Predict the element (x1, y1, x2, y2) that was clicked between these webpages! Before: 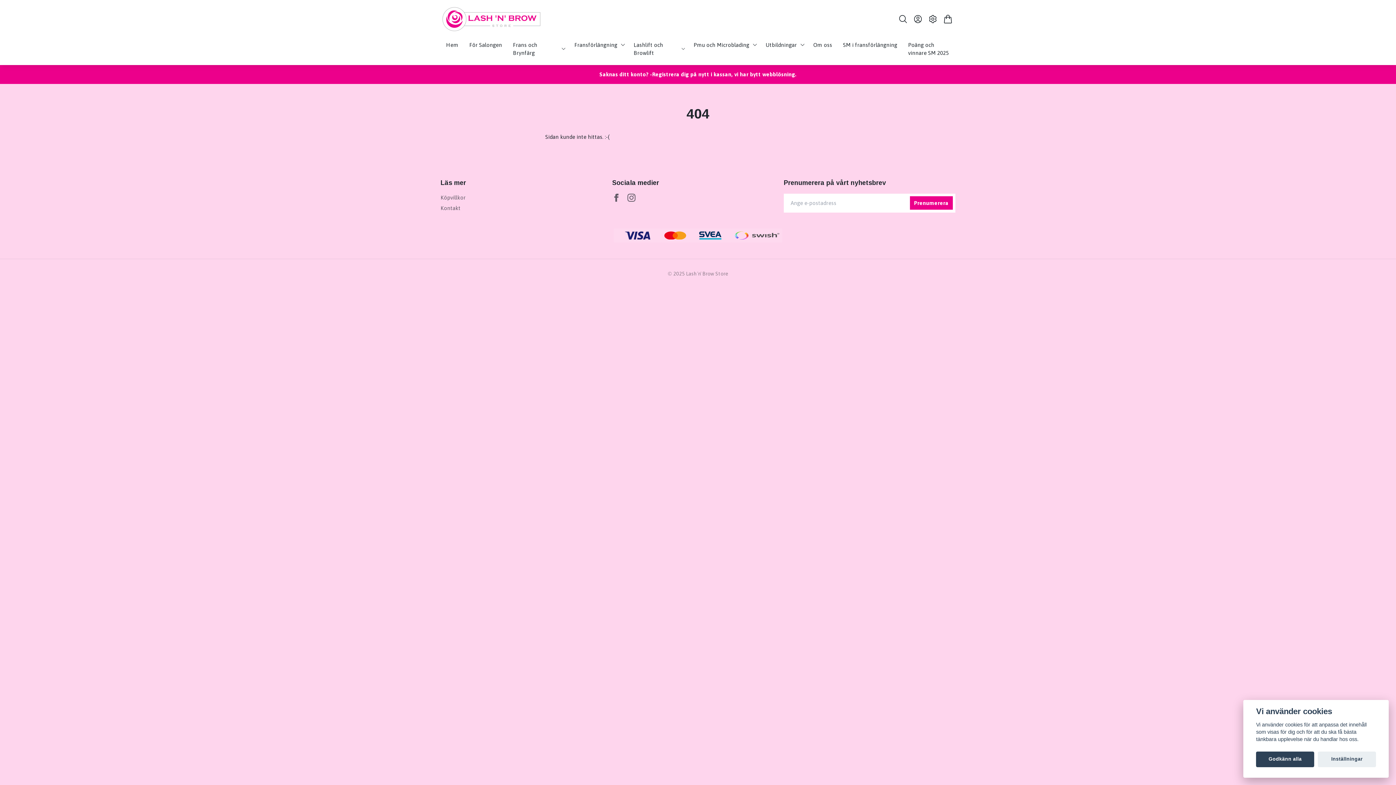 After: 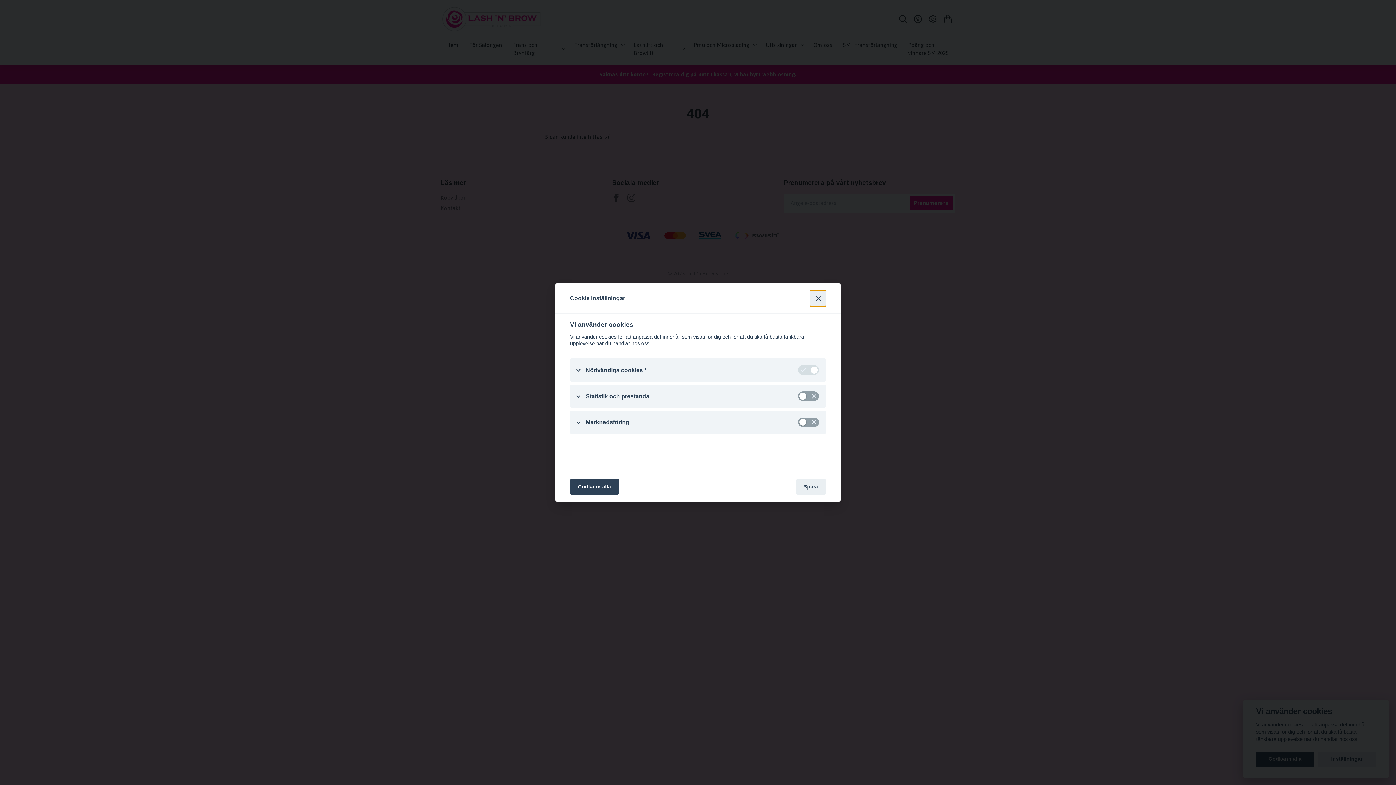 Action: bbox: (1318, 751, 1376, 767) label: Inställningar